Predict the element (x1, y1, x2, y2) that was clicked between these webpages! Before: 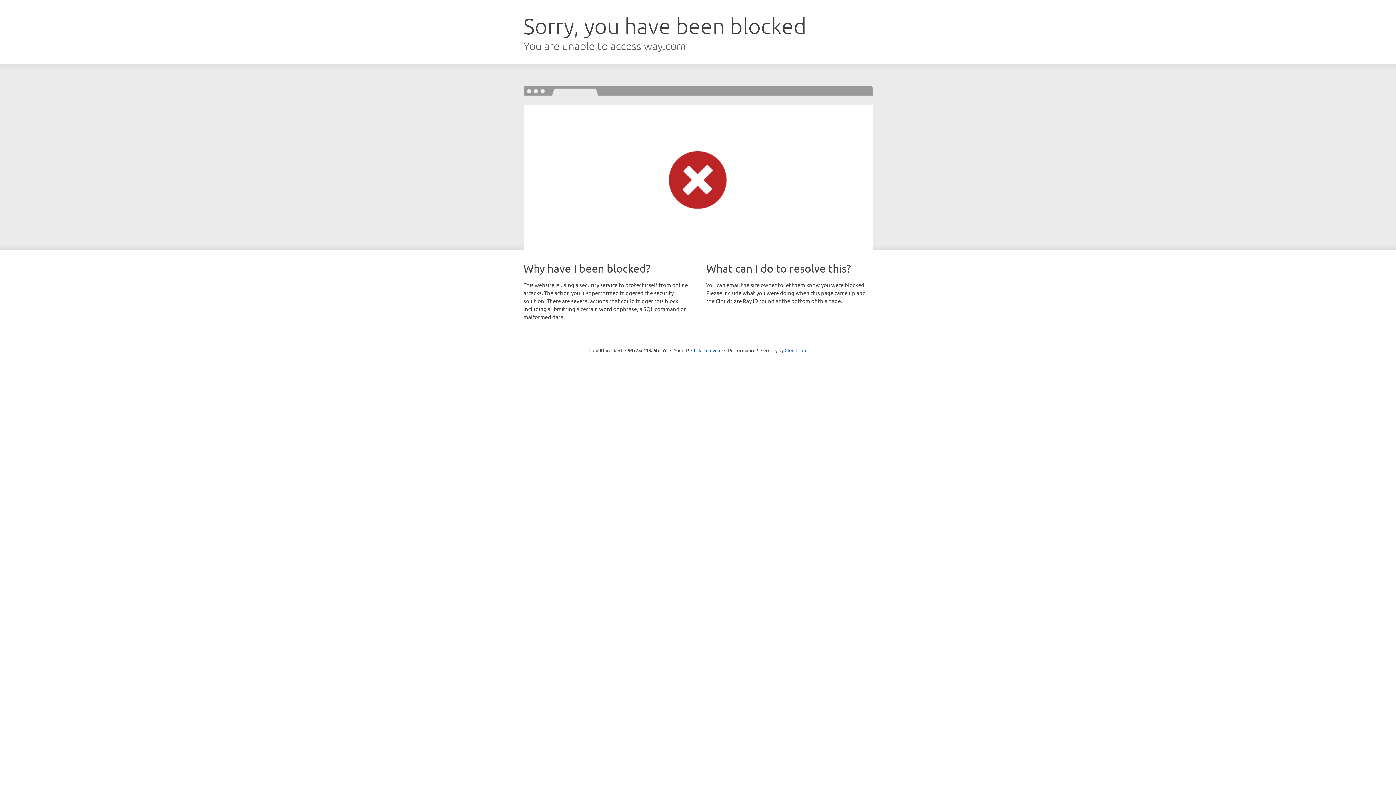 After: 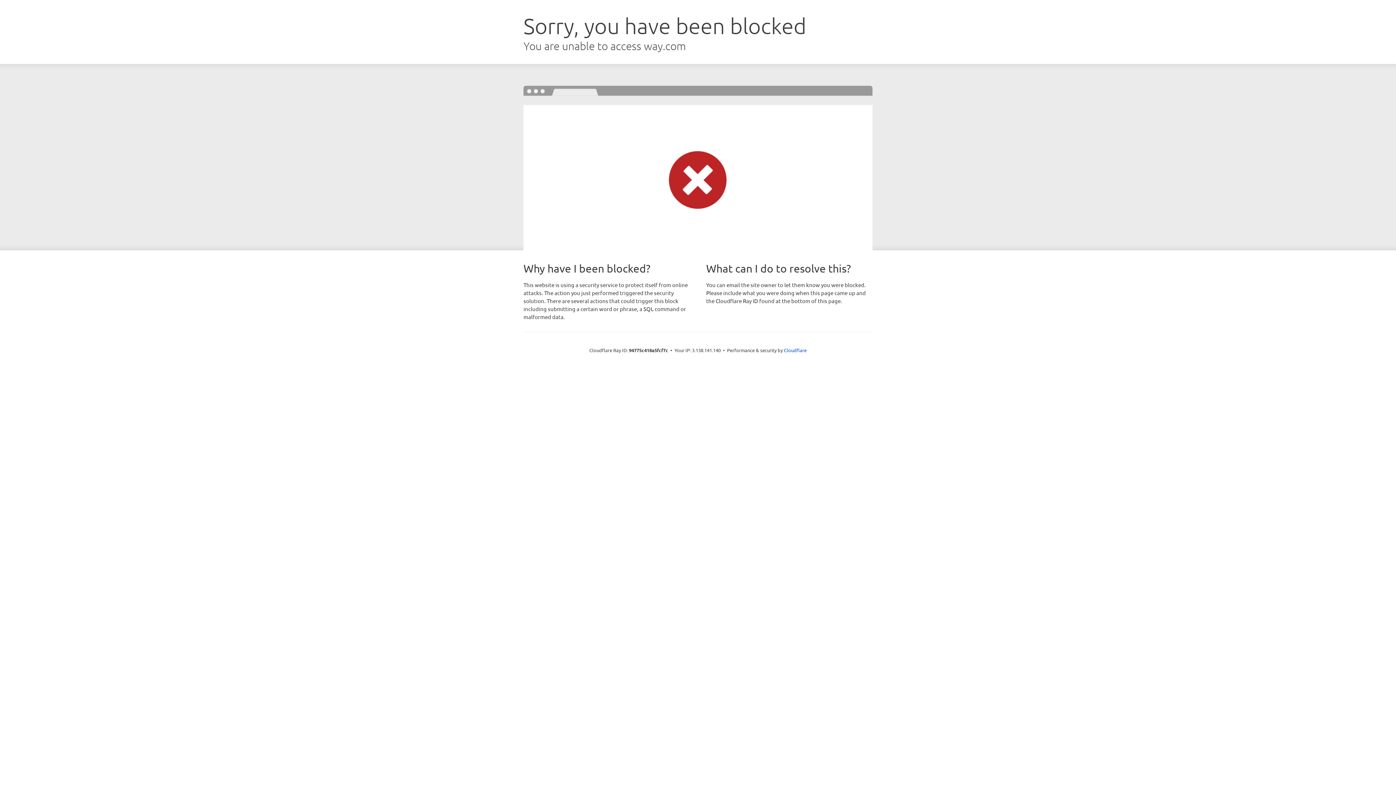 Action: label: Click to reveal bbox: (691, 346, 721, 353)